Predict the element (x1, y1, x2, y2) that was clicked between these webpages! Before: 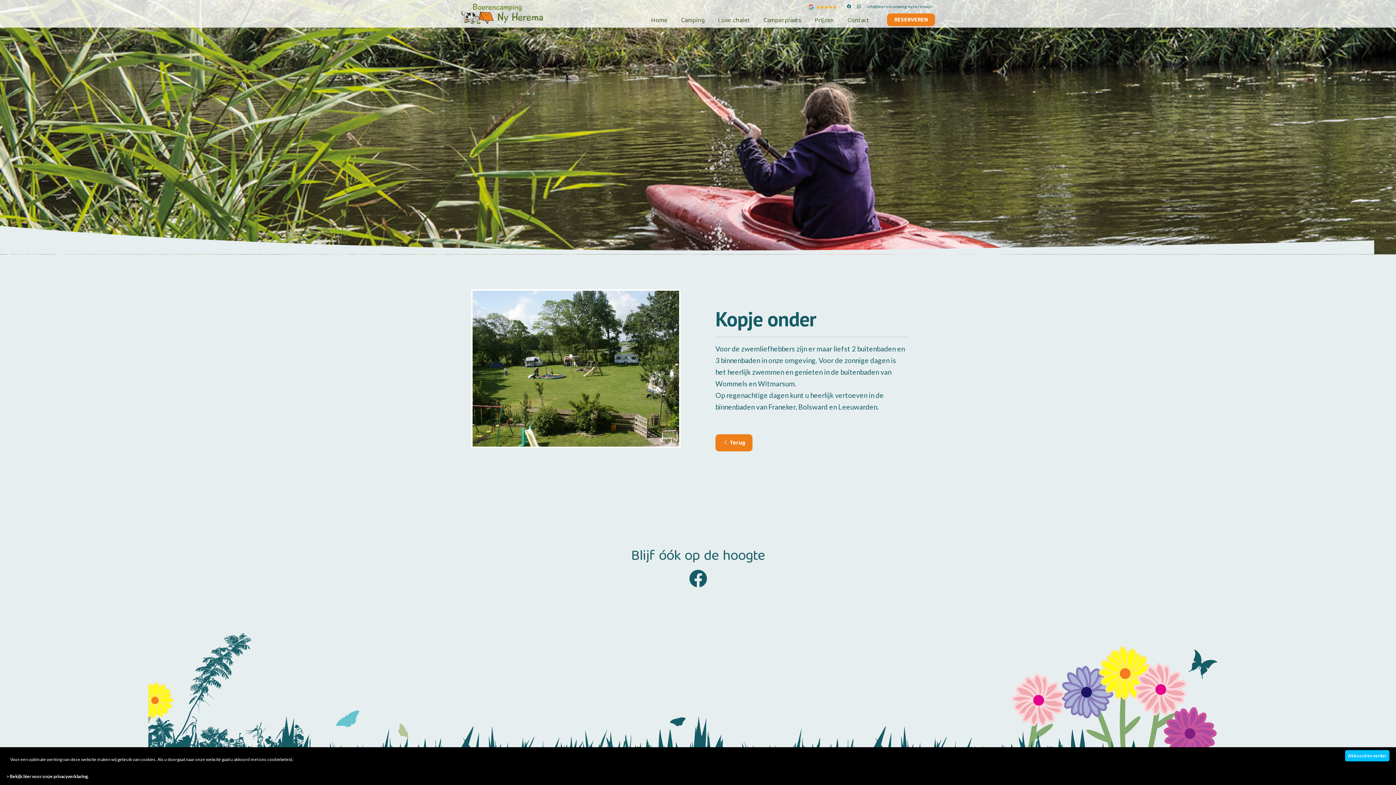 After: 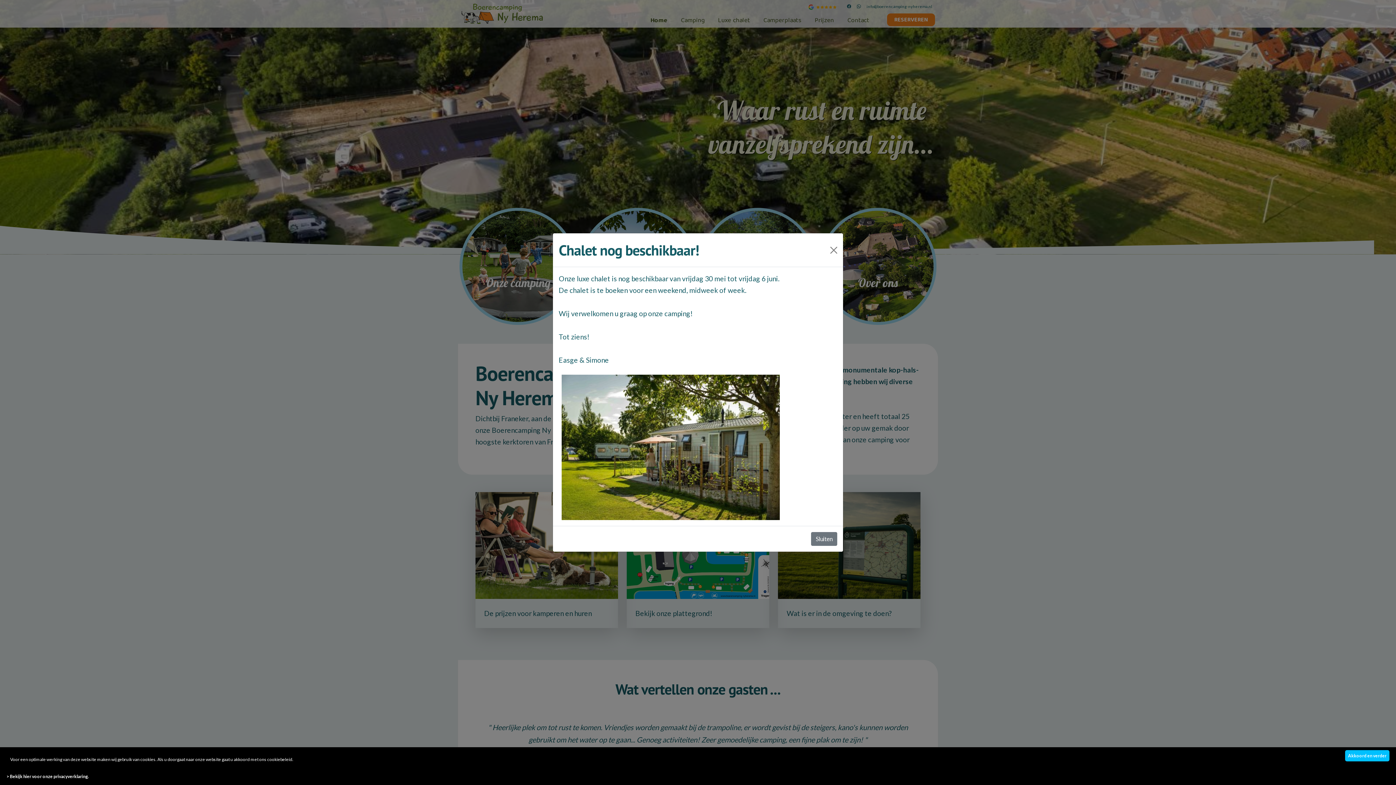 Action: bbox: (461, 8, 544, 17)